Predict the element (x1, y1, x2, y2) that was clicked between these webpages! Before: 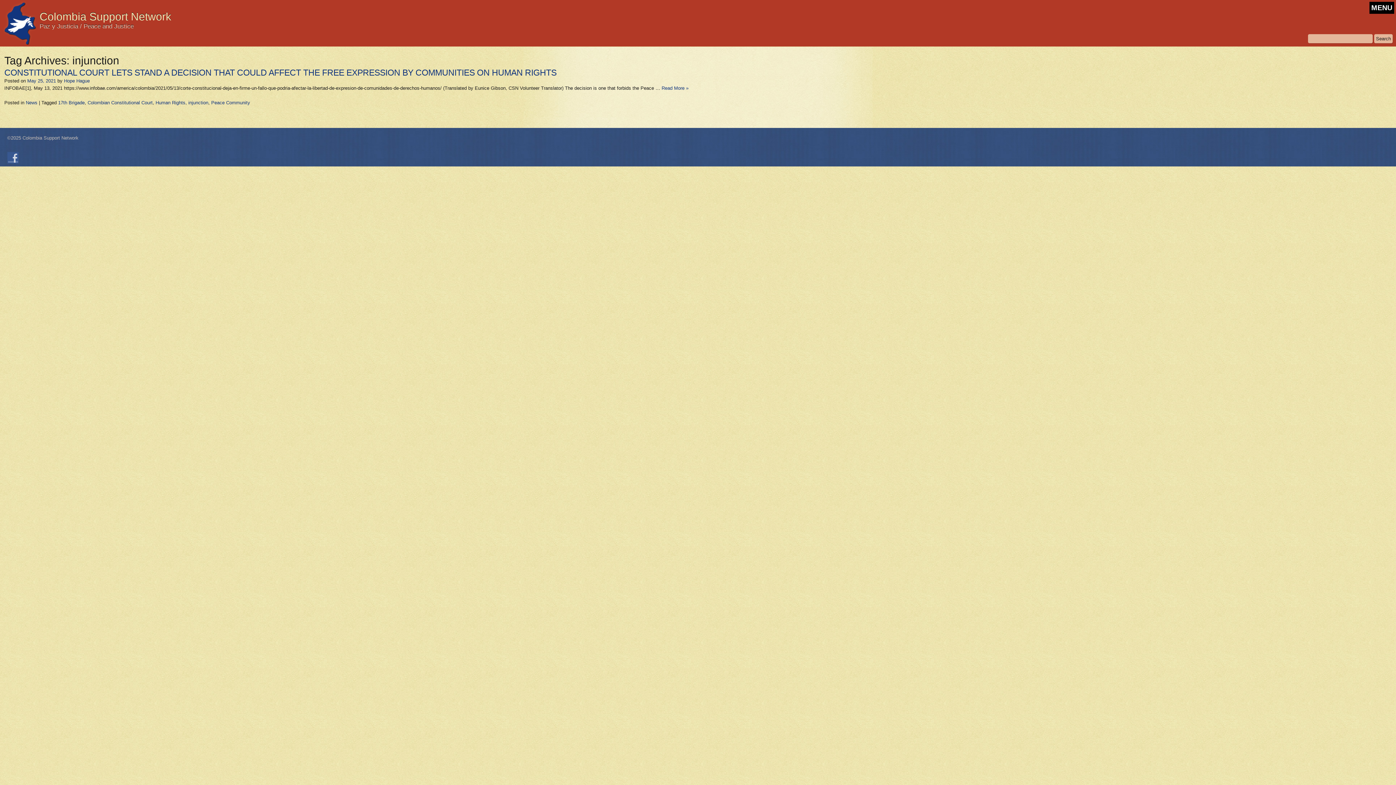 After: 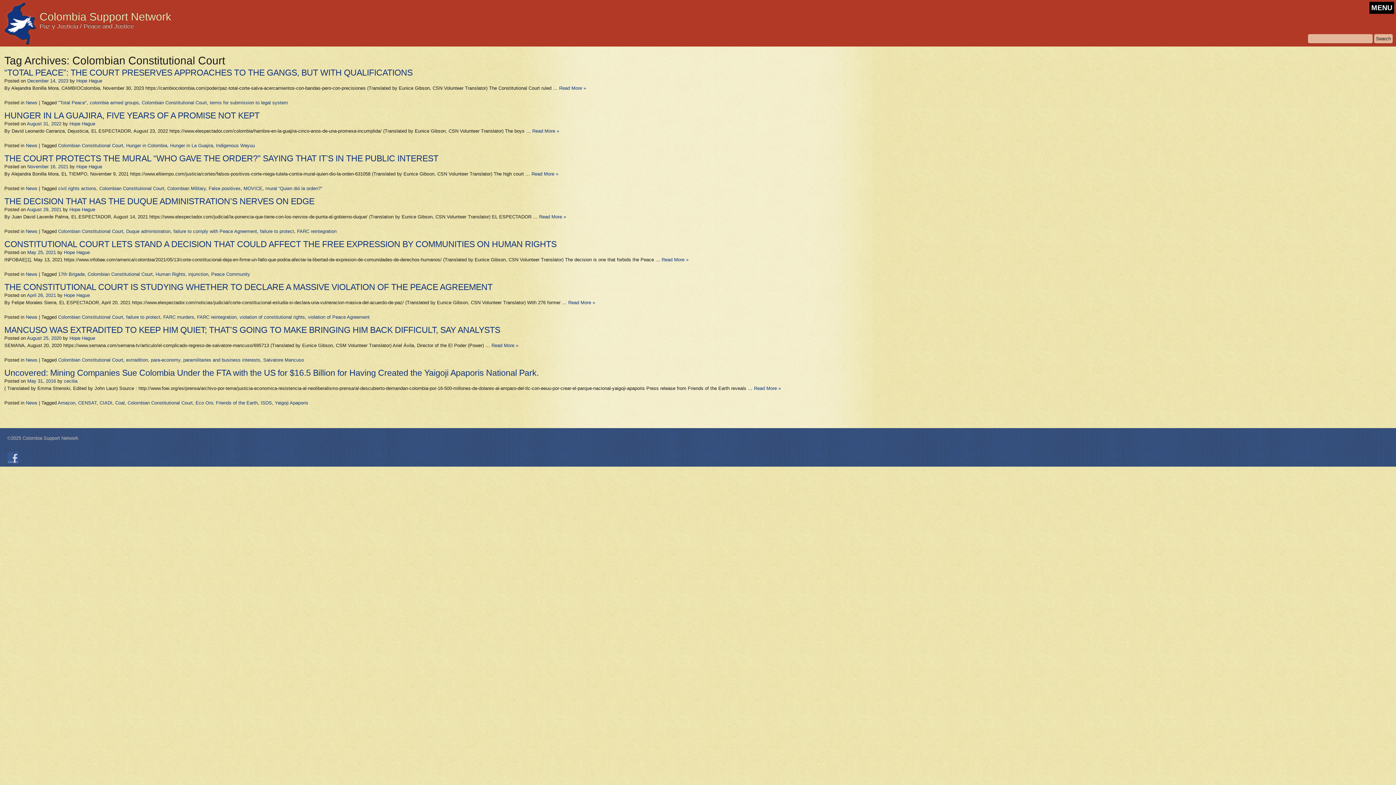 Action: bbox: (87, 100, 152, 105) label: Colombian Constitutional Court